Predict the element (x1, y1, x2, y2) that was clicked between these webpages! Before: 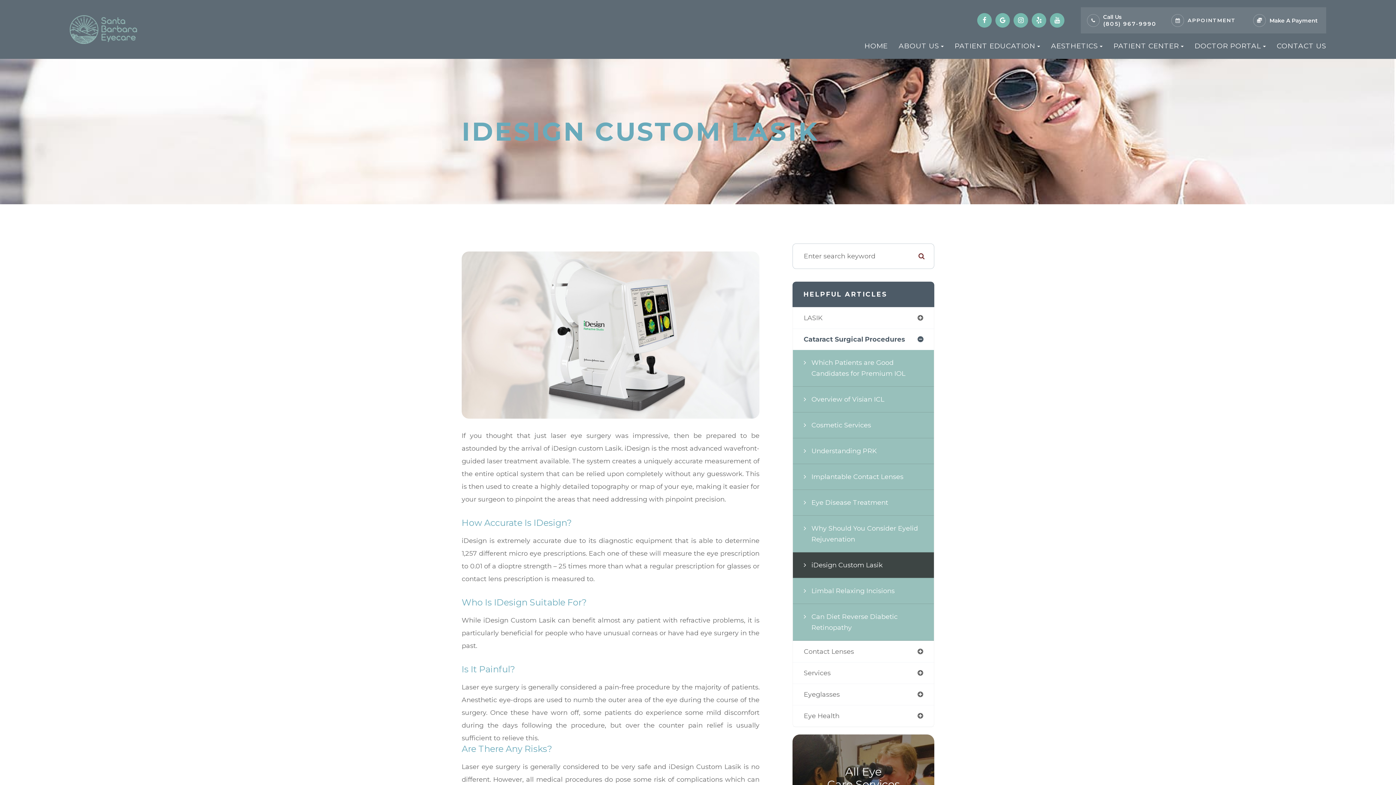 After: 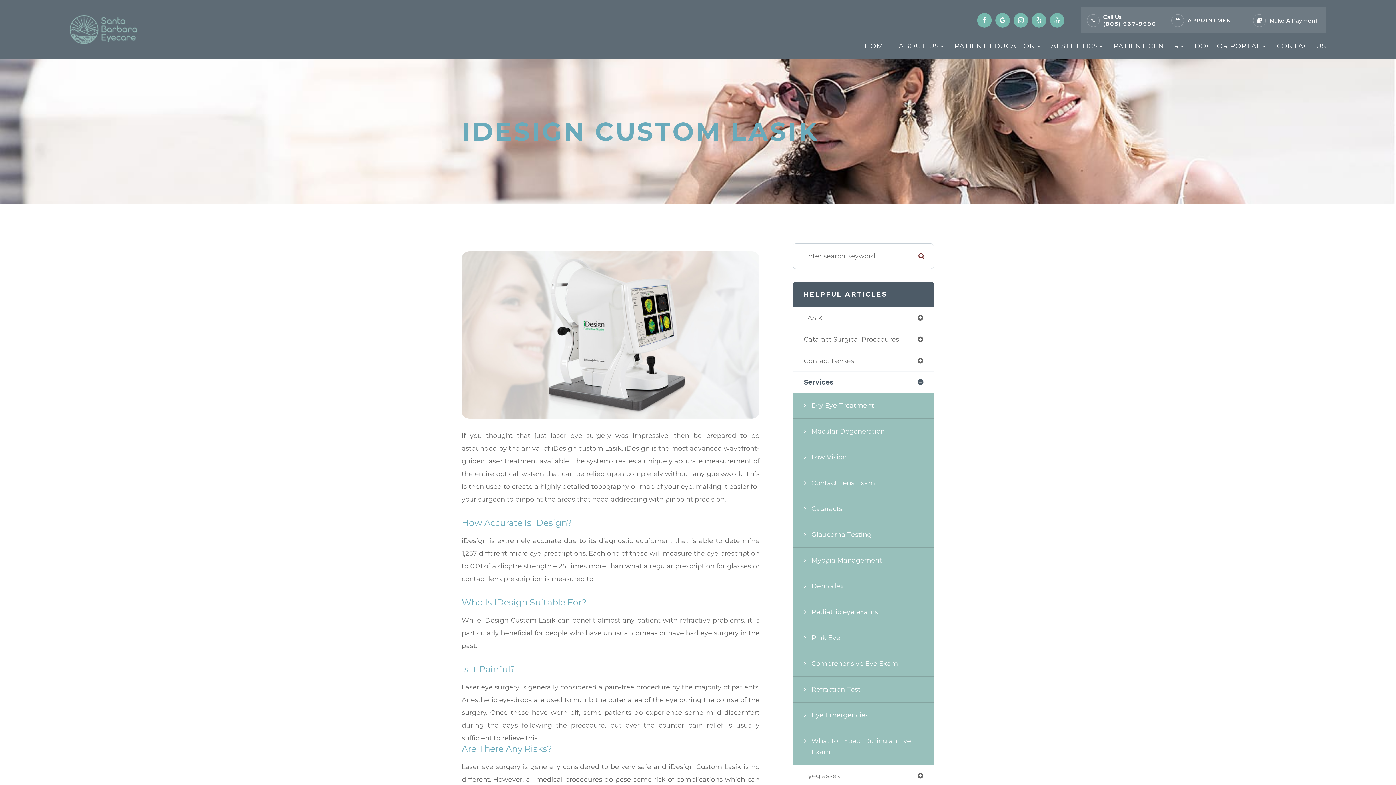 Action: label: Services bbox: (793, 662, 934, 684)